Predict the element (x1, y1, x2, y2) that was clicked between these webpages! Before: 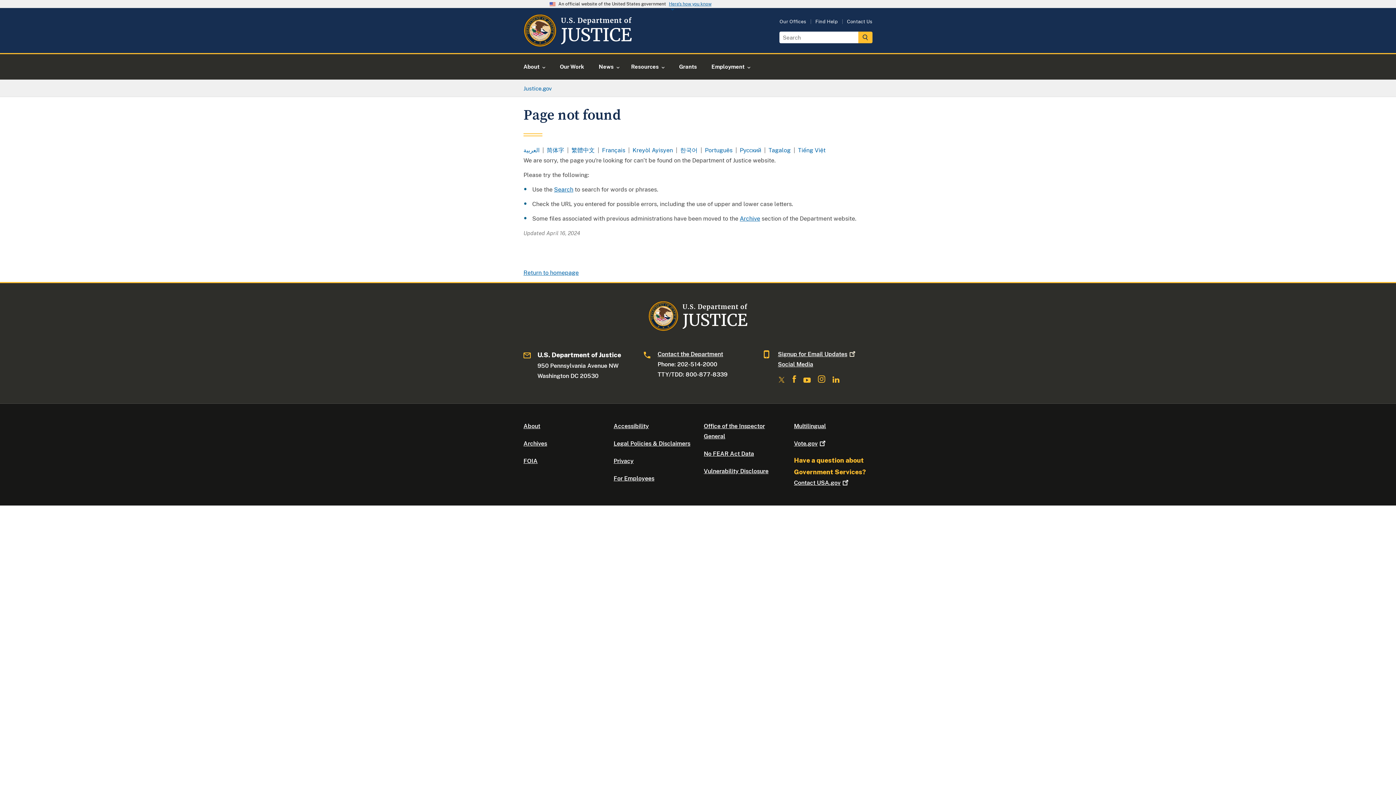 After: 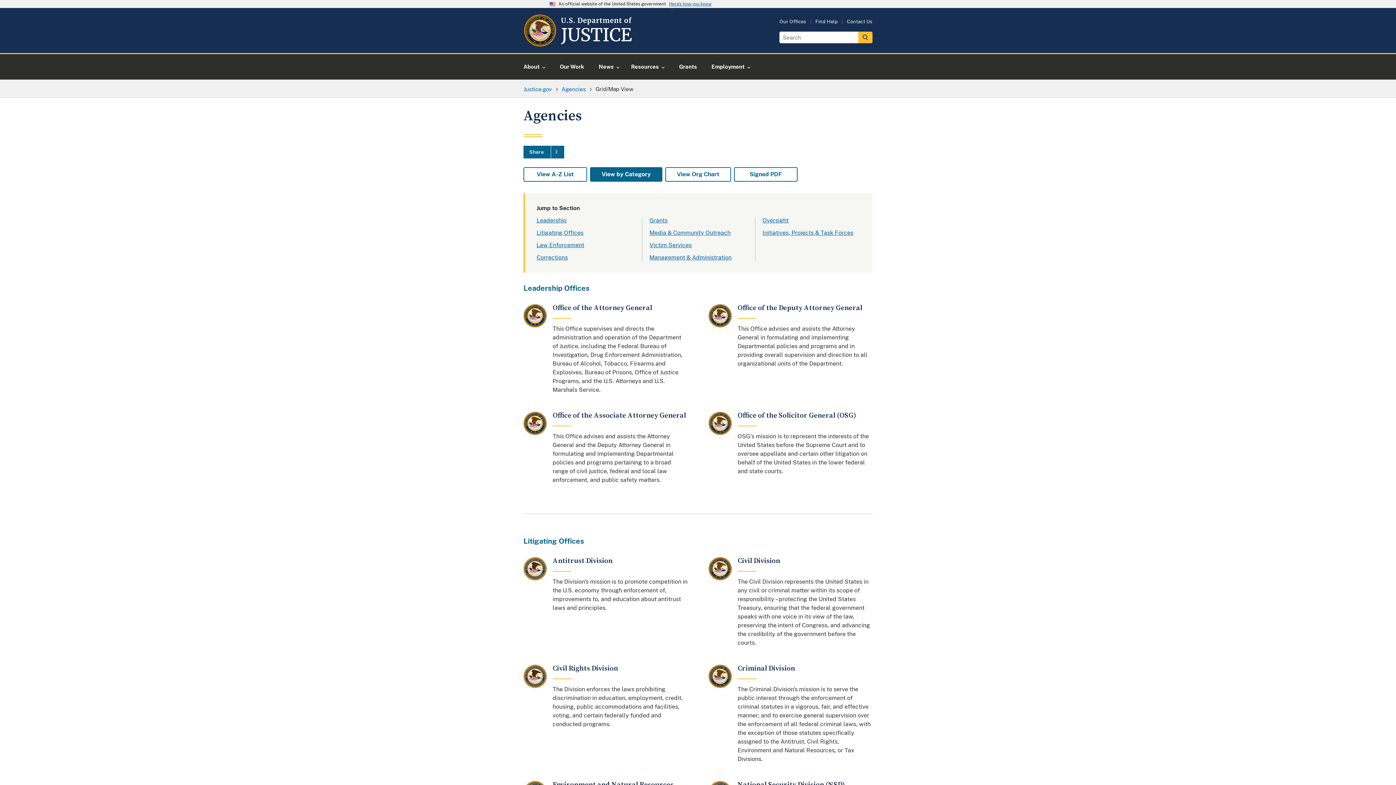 Action: bbox: (779, 18, 806, 24) label: Our Offices